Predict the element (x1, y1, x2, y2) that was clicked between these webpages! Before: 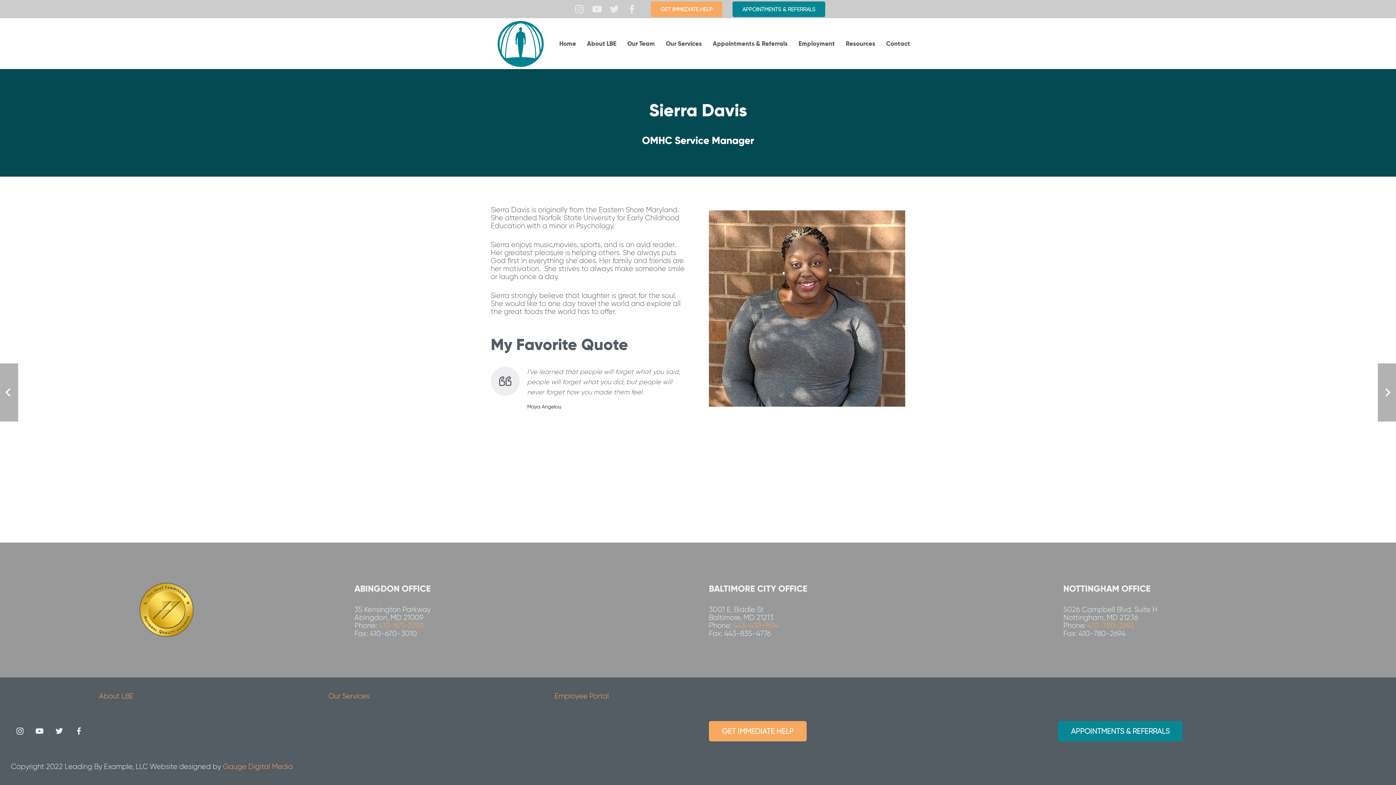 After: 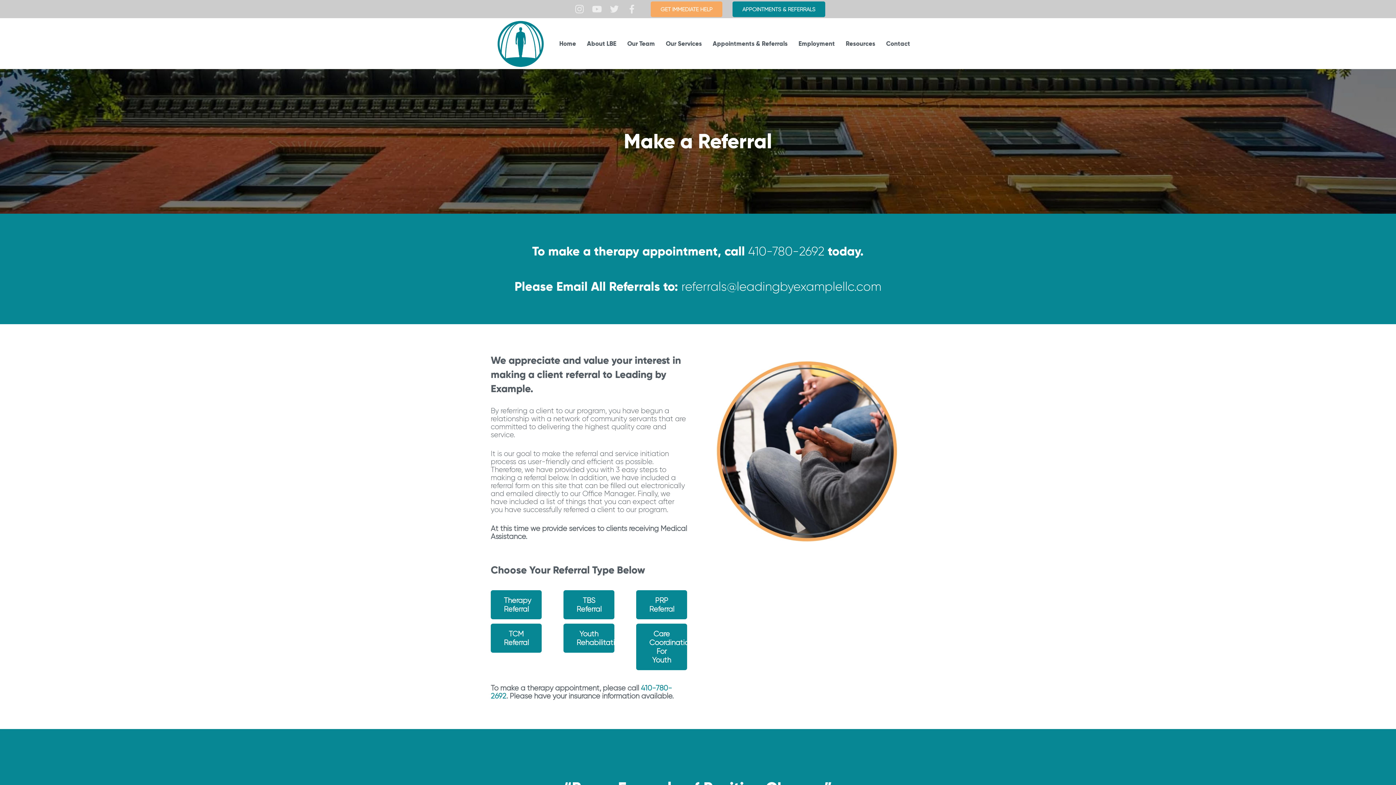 Action: label: Appointments & Referrals bbox: (707, 18, 793, 69)